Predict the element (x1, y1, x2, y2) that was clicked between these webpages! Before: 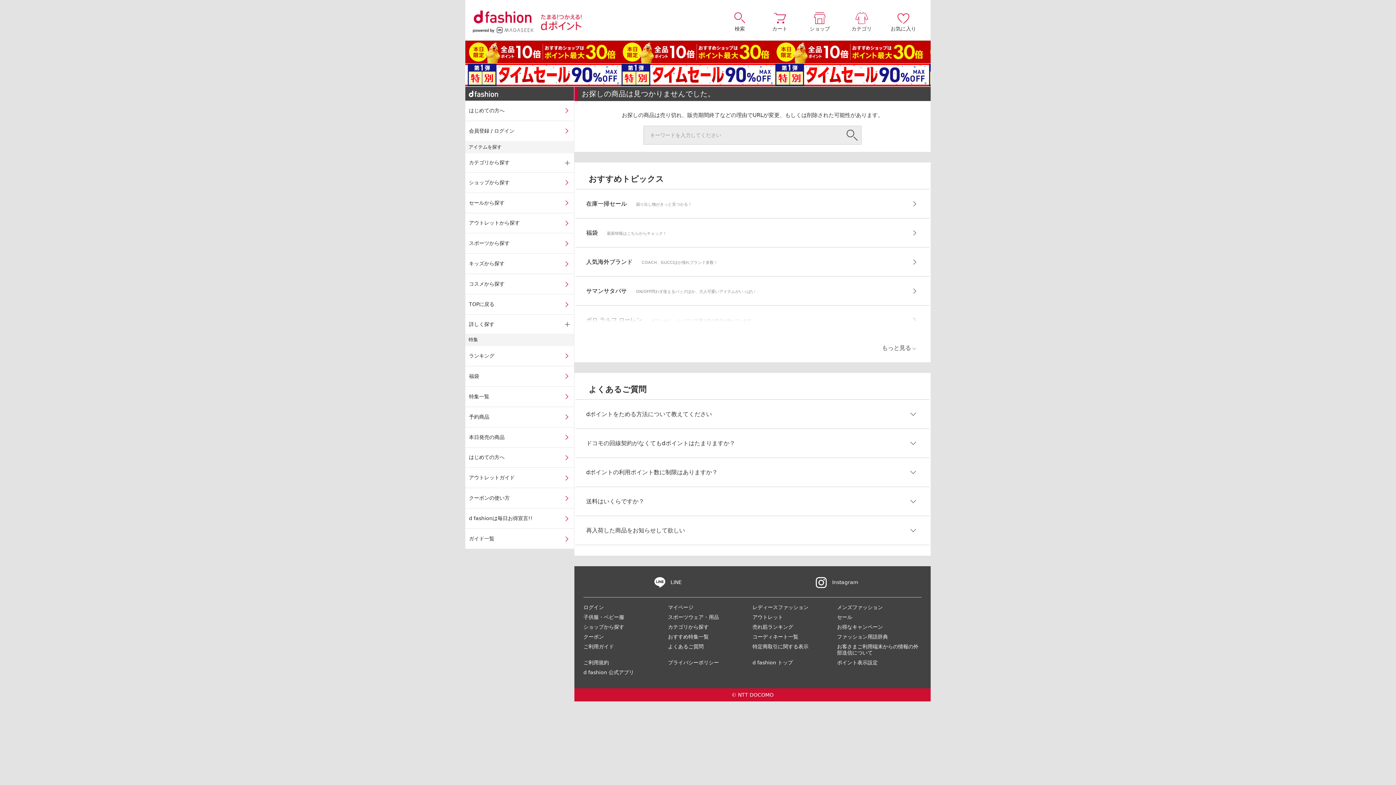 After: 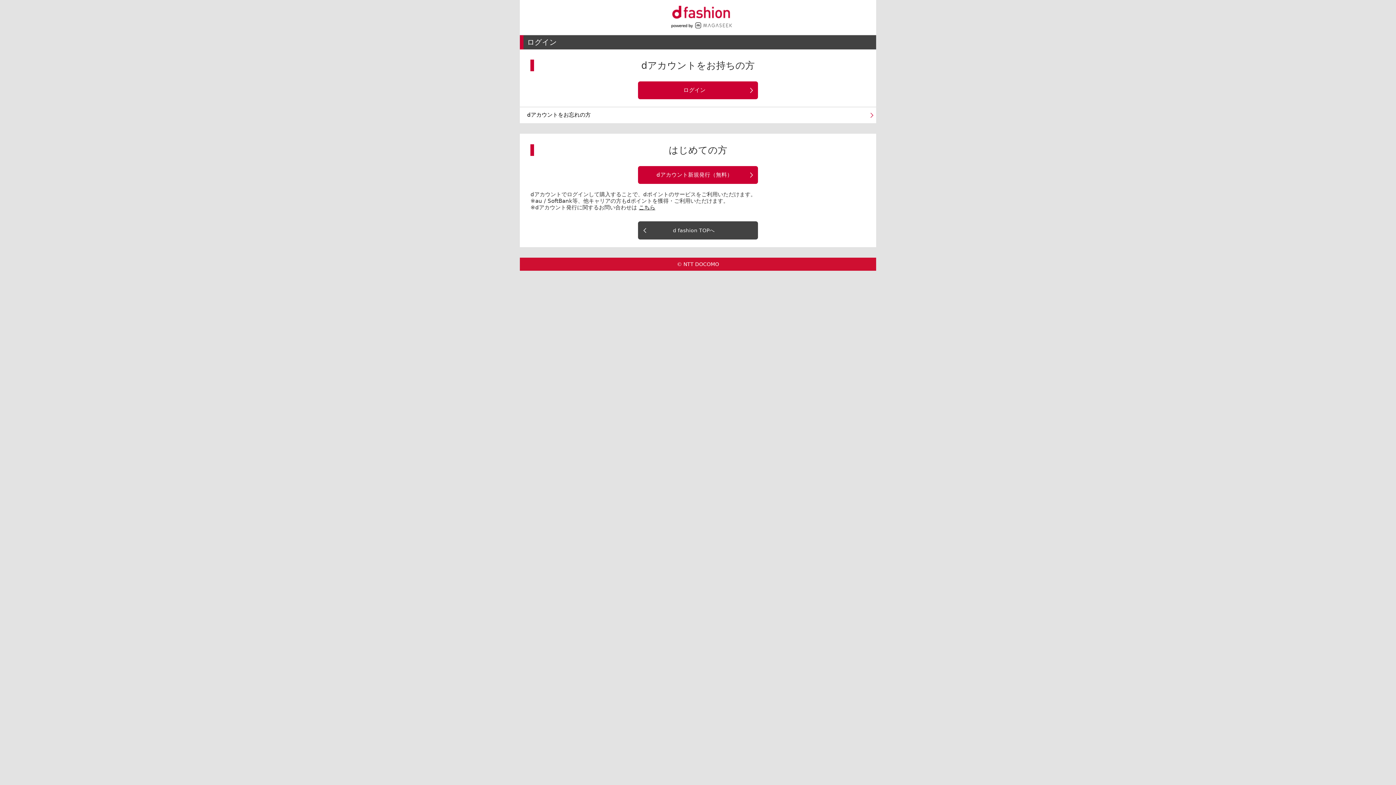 Action: bbox: (668, 604, 693, 610) label: マイページ